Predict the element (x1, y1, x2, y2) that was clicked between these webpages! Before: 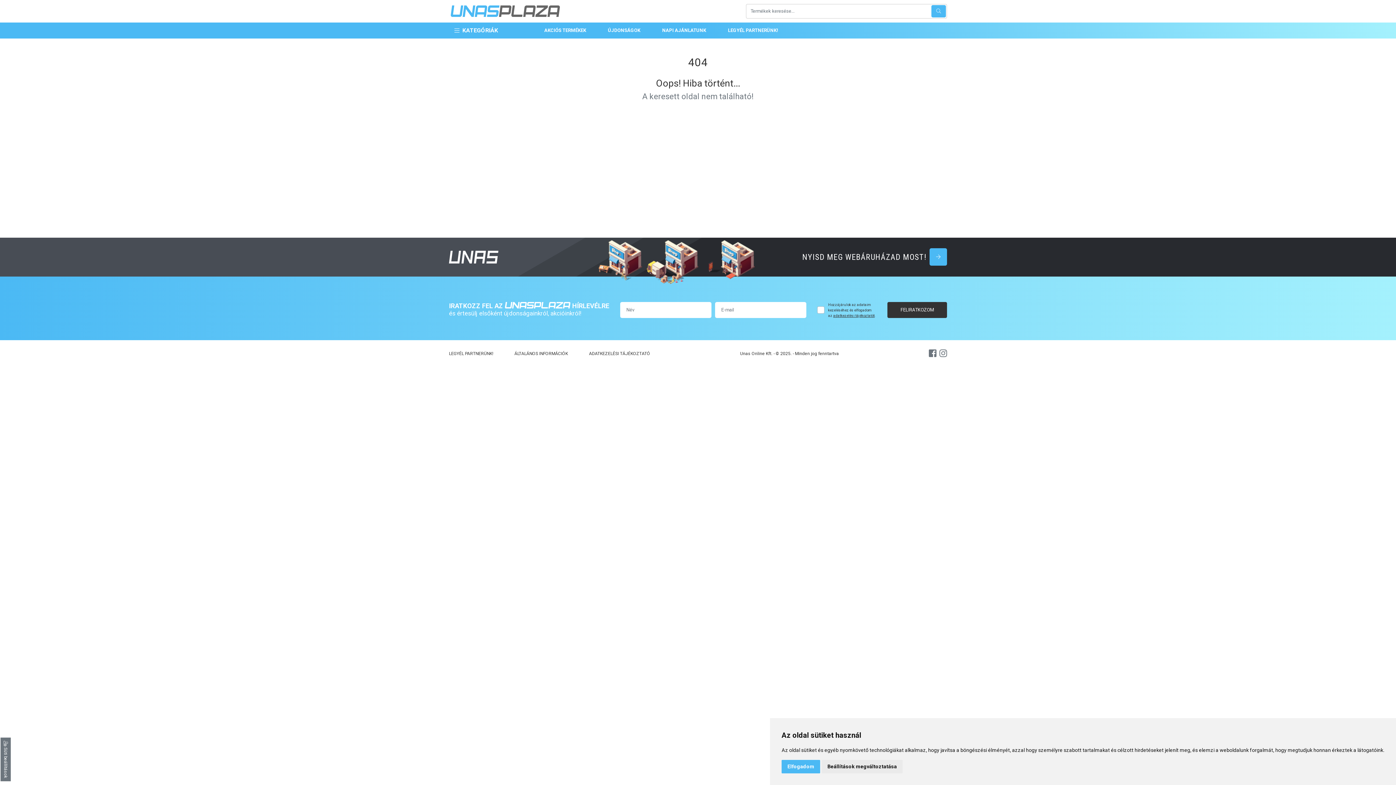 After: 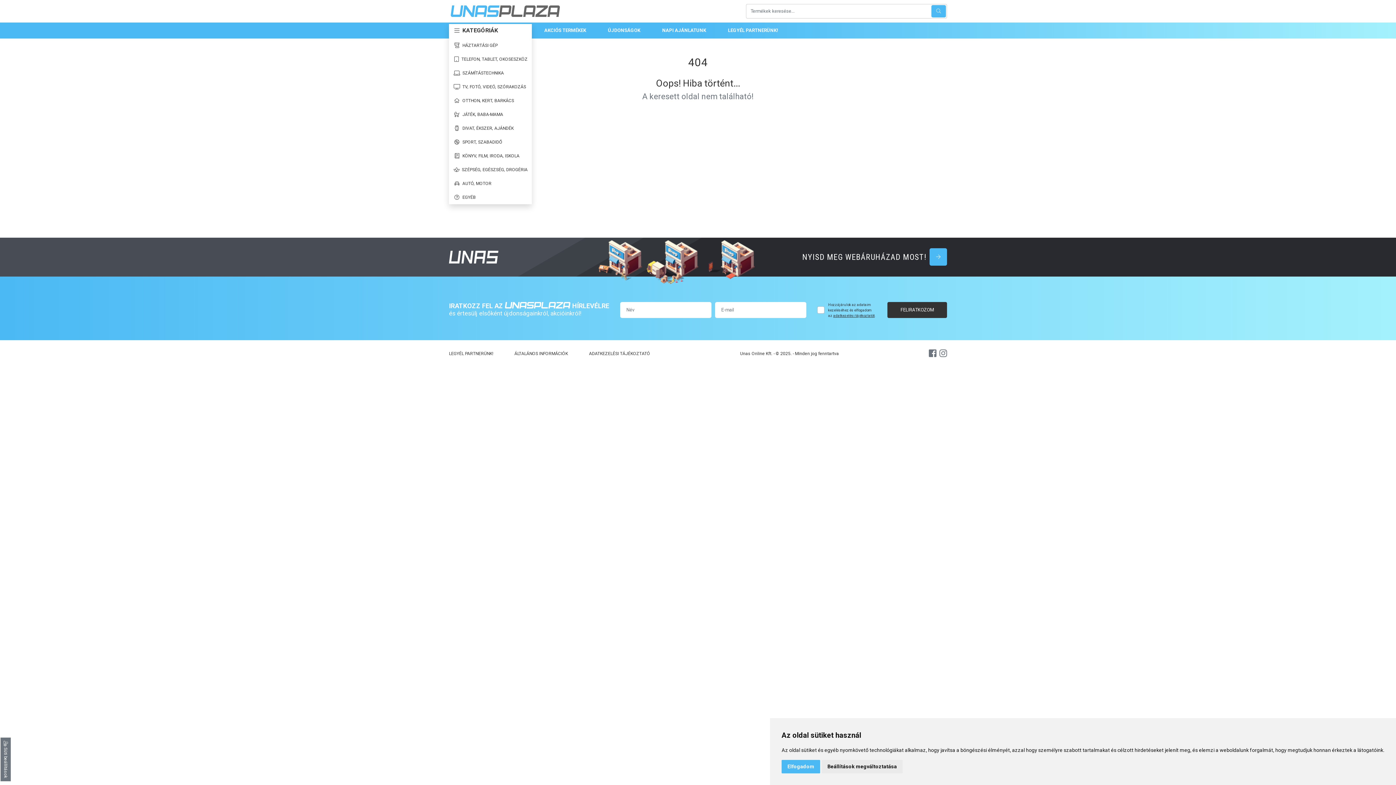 Action: bbox: (449, 23, 532, 36) label: KATEGÓRIÁK